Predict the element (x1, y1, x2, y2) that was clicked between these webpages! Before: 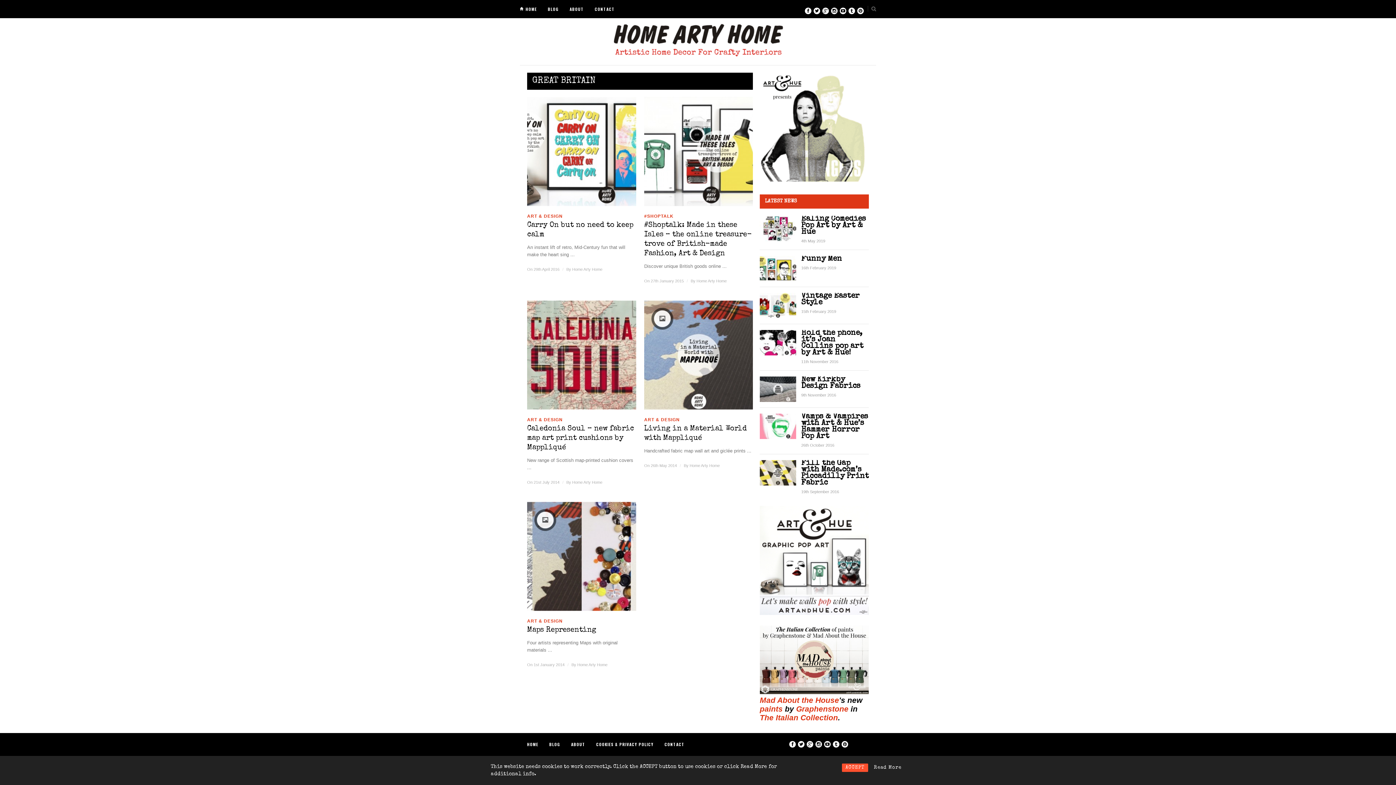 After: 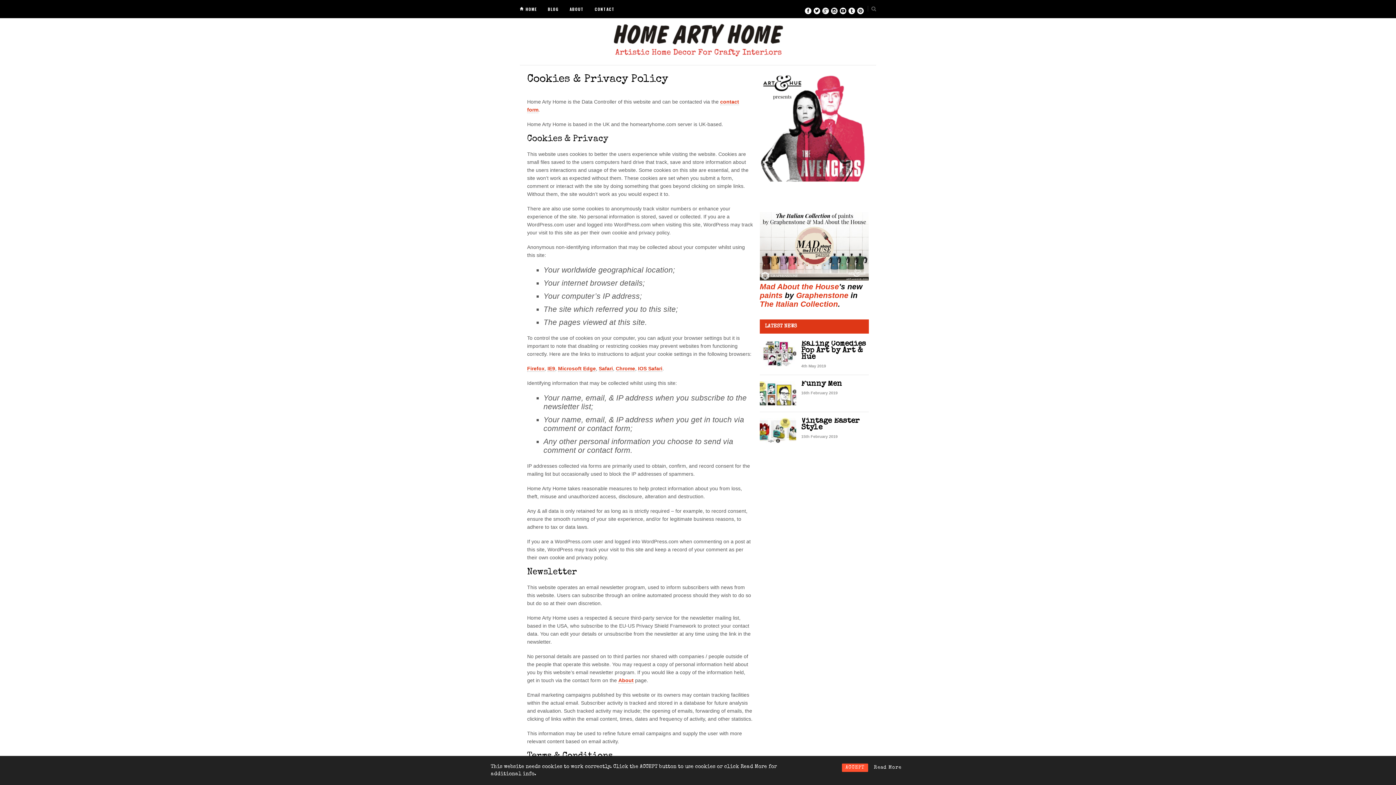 Action: label: COOKIES & PRIVACY POLICY bbox: (596, 741, 653, 747)